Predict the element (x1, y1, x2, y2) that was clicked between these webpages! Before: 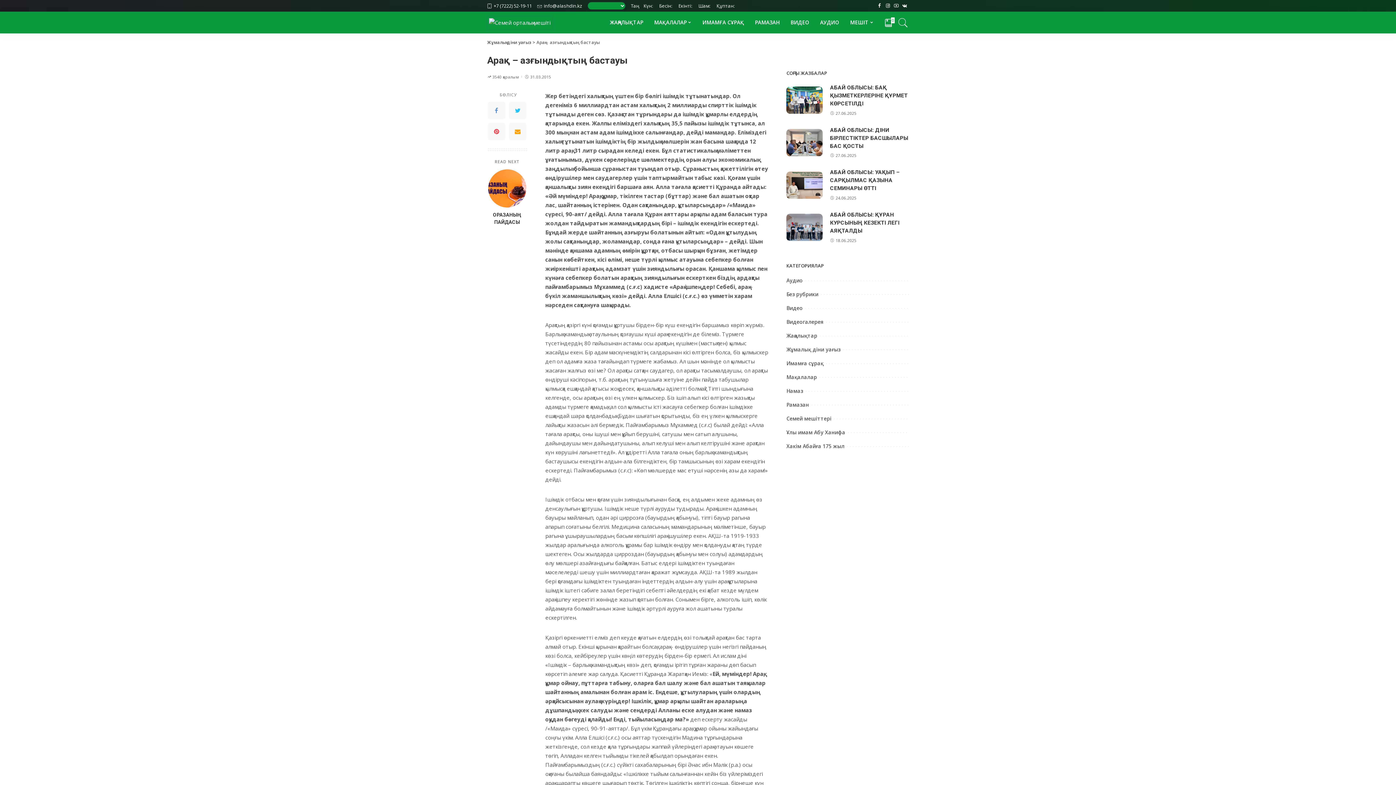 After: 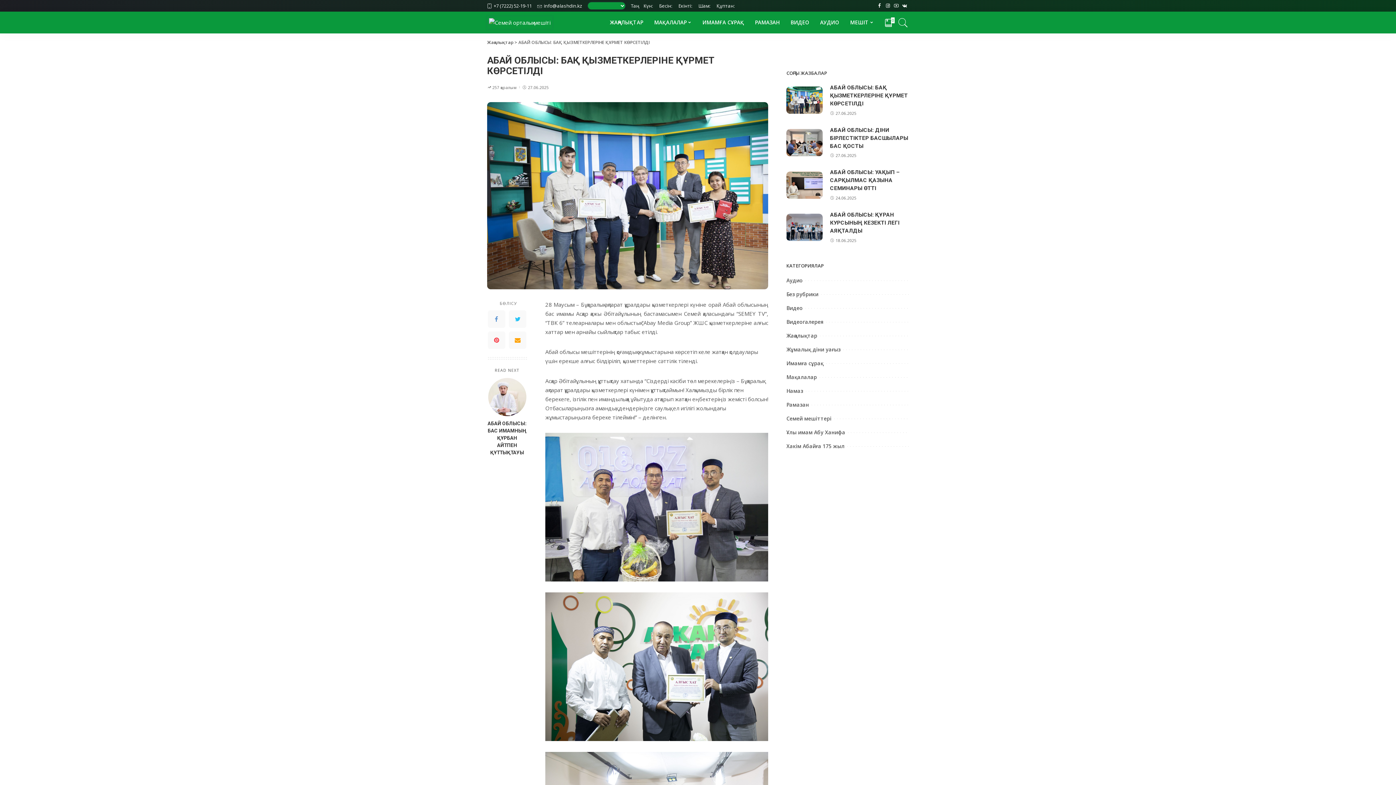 Action: bbox: (830, 84, 908, 106) label: АБАЙ ОБЛЫСЫ: БАҚ ҚЫЗМЕТКЕРЛЕРІНЕ ҚҰРМЕТ КӨРСЕТІЛДІ